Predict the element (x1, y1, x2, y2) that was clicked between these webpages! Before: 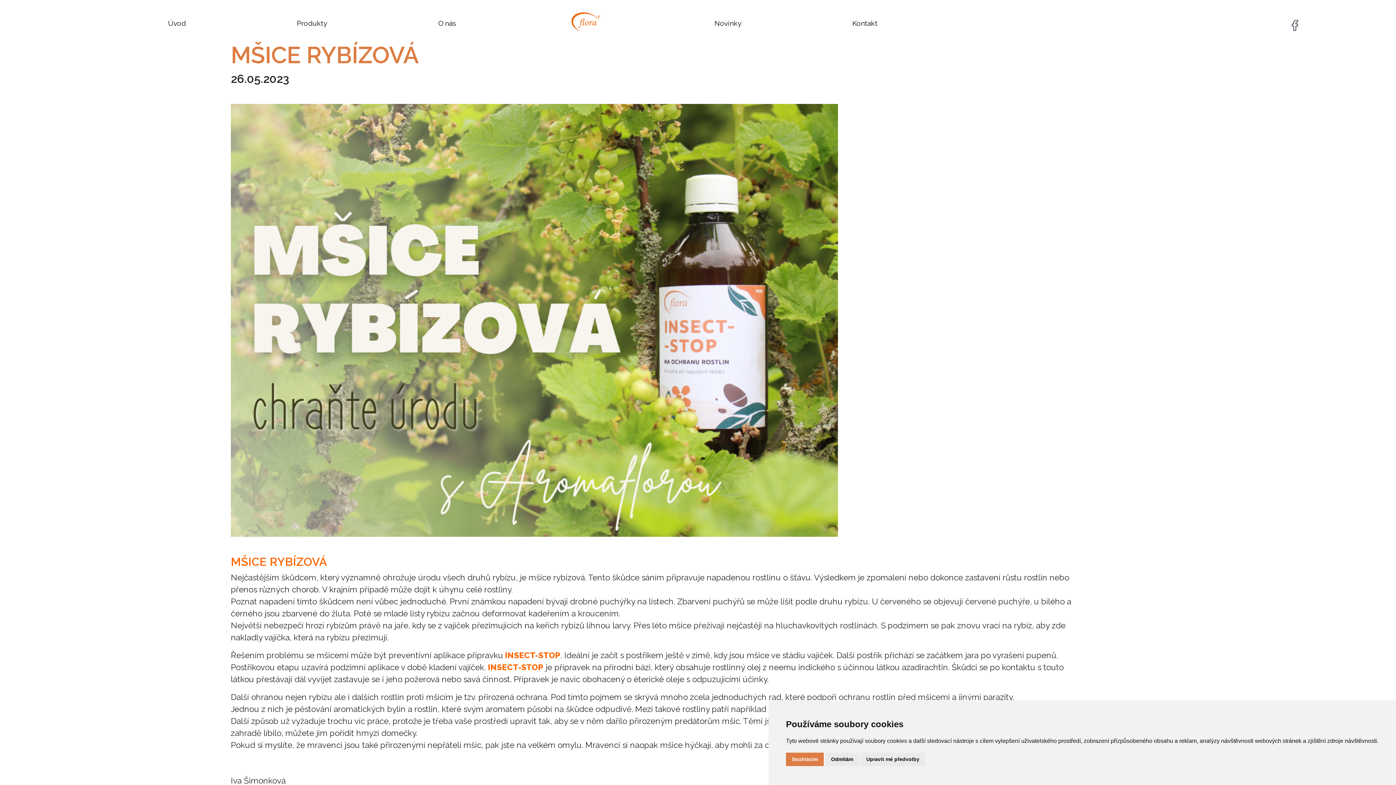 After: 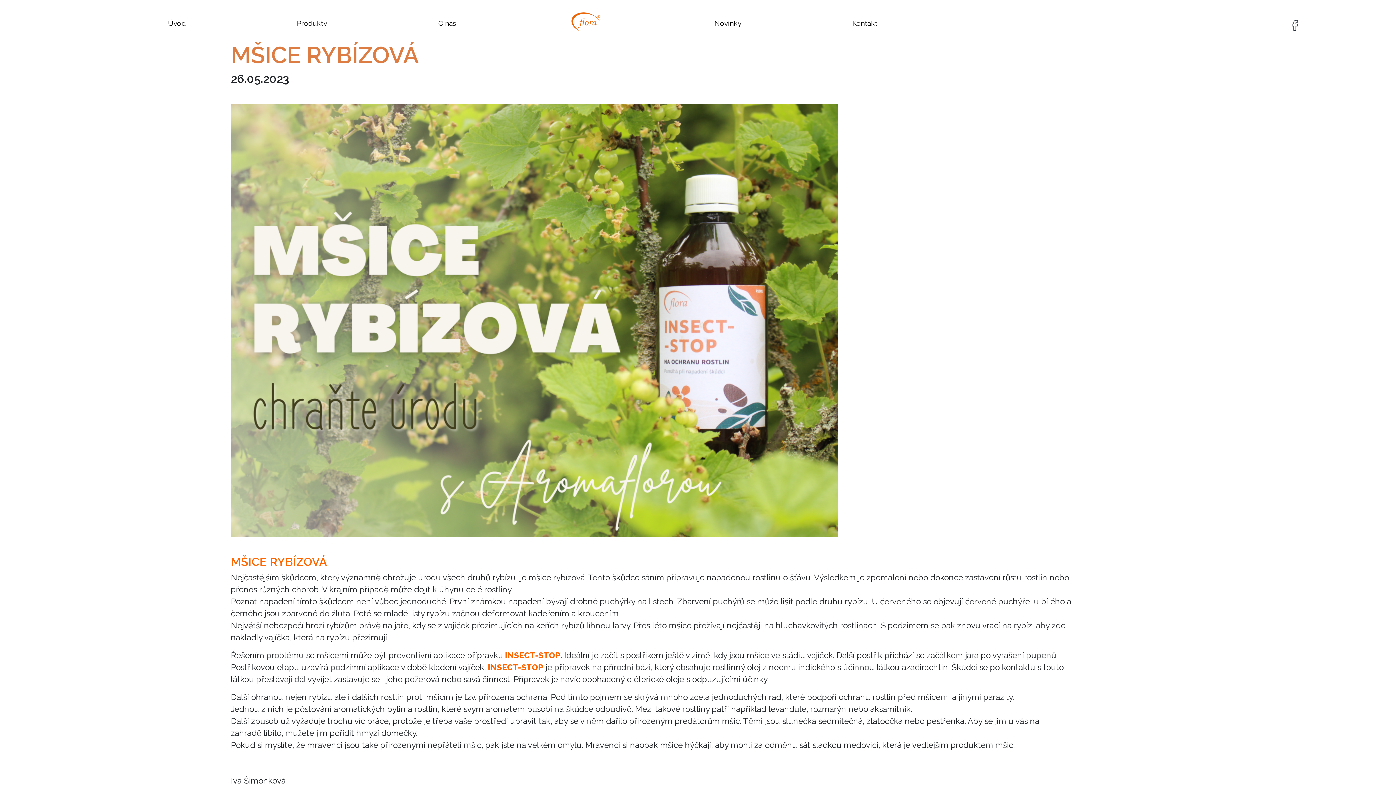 Action: bbox: (786, 753, 824, 766) label: Souhlasím